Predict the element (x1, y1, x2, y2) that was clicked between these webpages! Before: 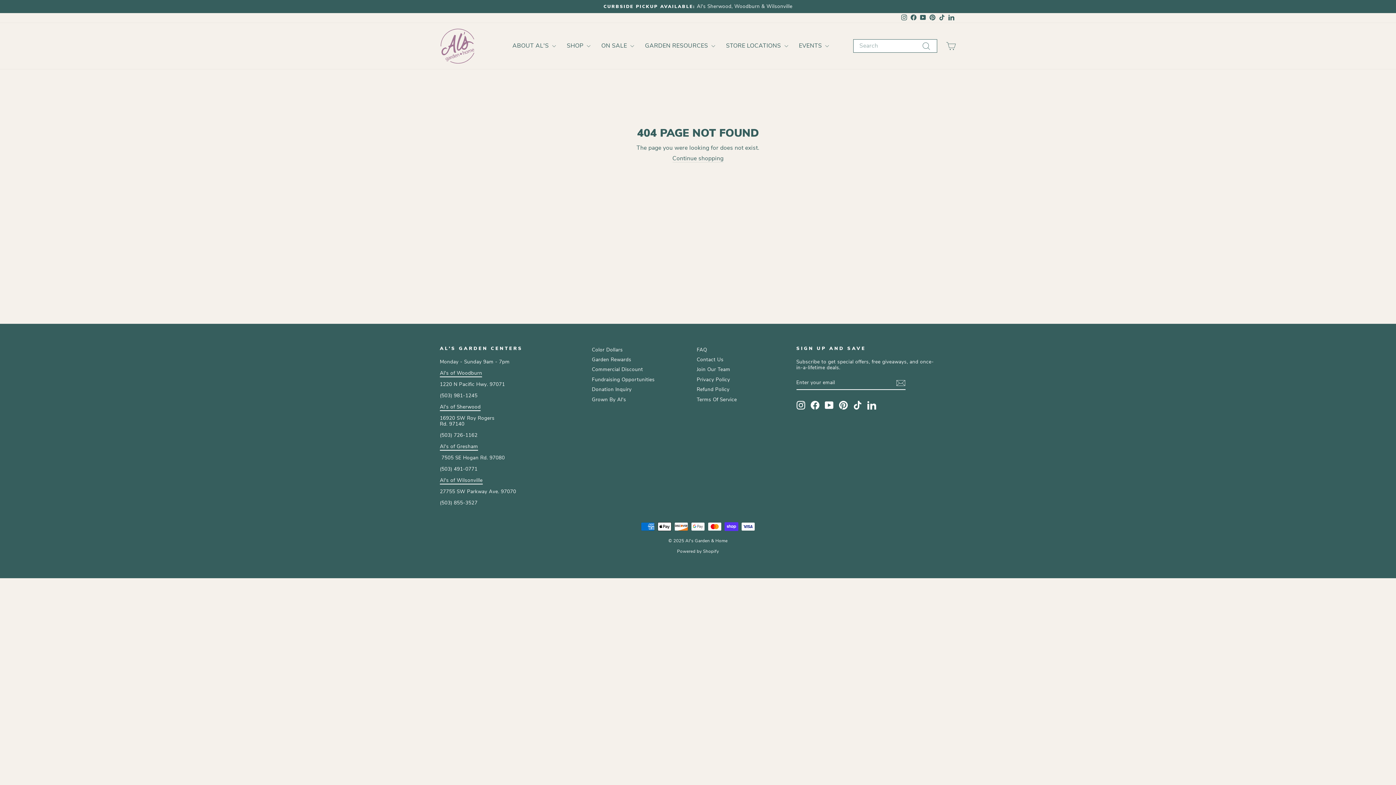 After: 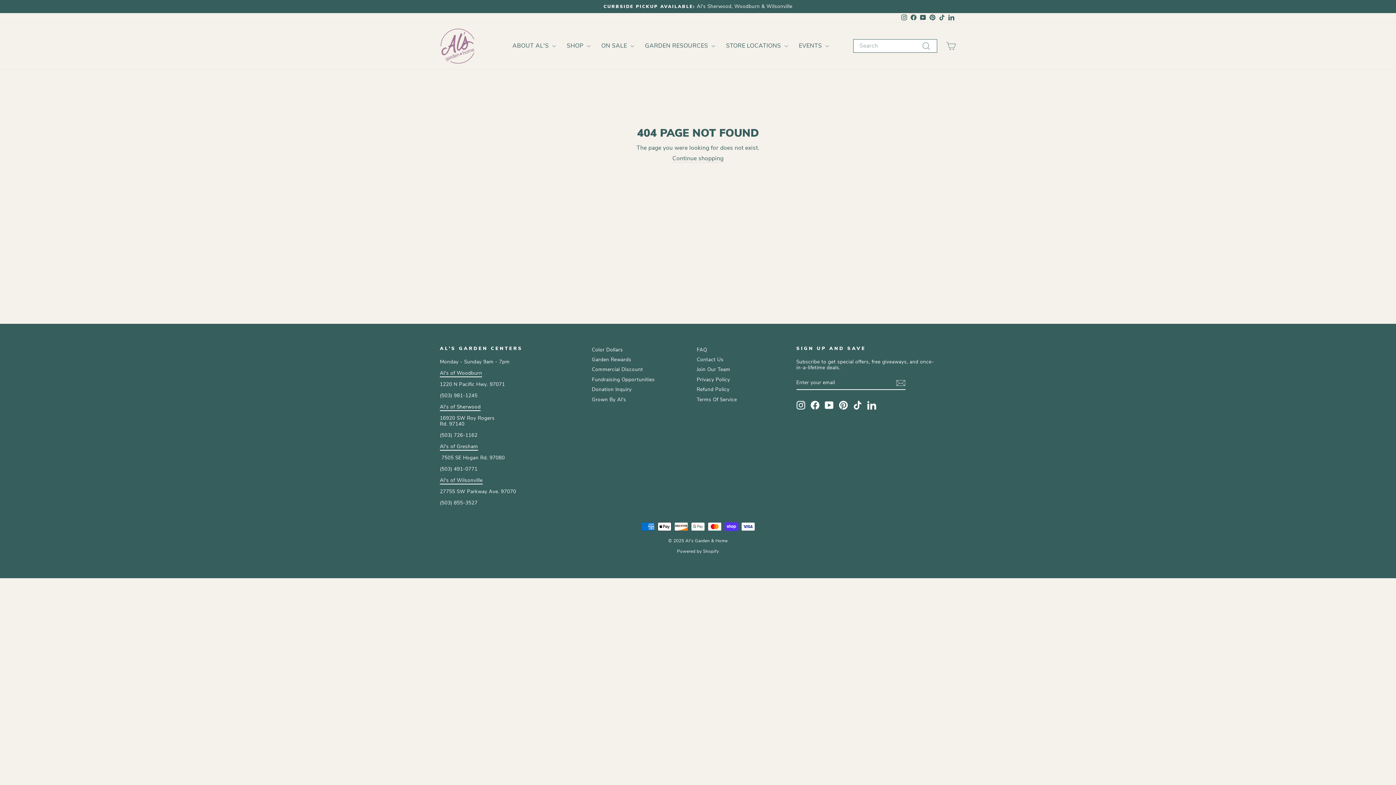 Action: bbox: (909, 13, 918, 22) label: Facebook